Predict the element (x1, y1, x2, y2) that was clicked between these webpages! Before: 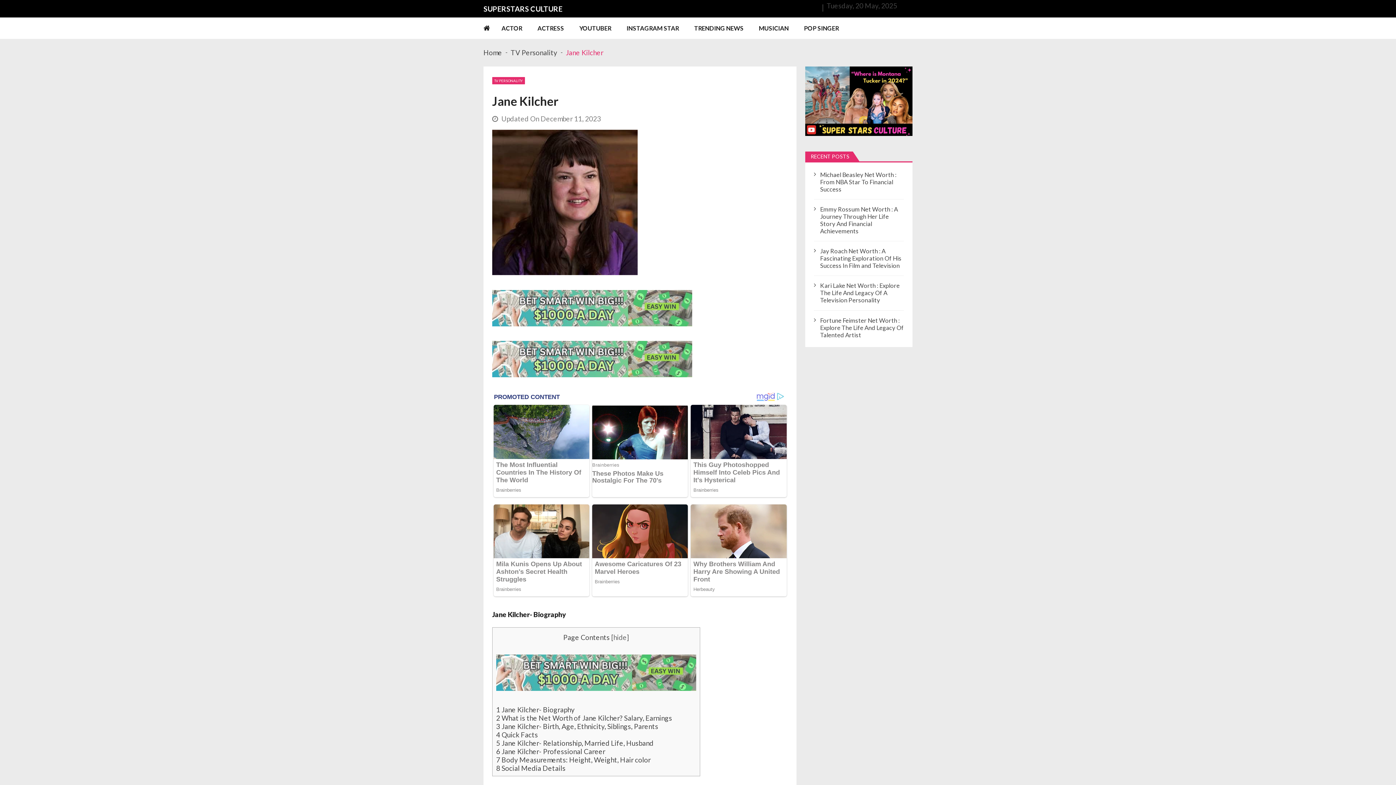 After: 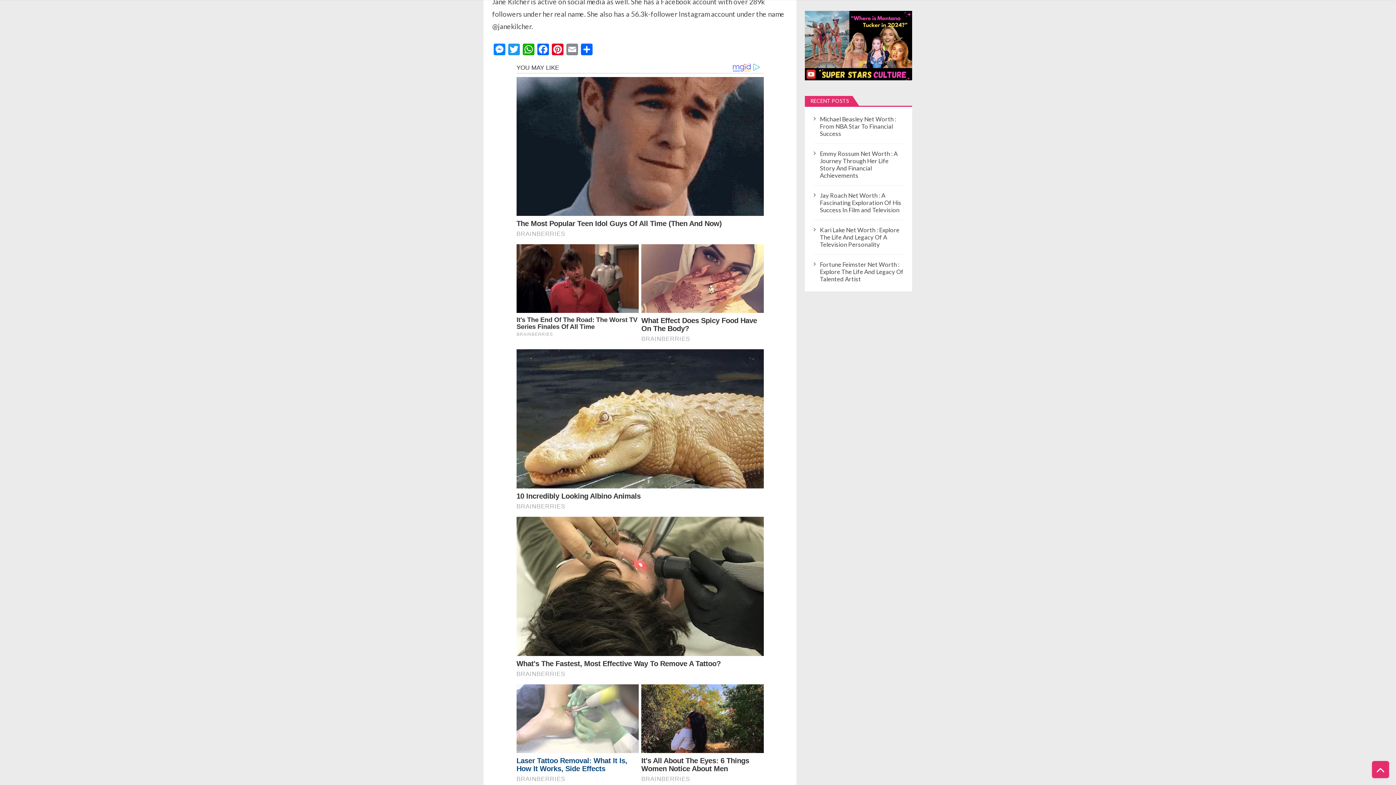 Action: label: 8 Social Media Details bbox: (496, 764, 565, 772)